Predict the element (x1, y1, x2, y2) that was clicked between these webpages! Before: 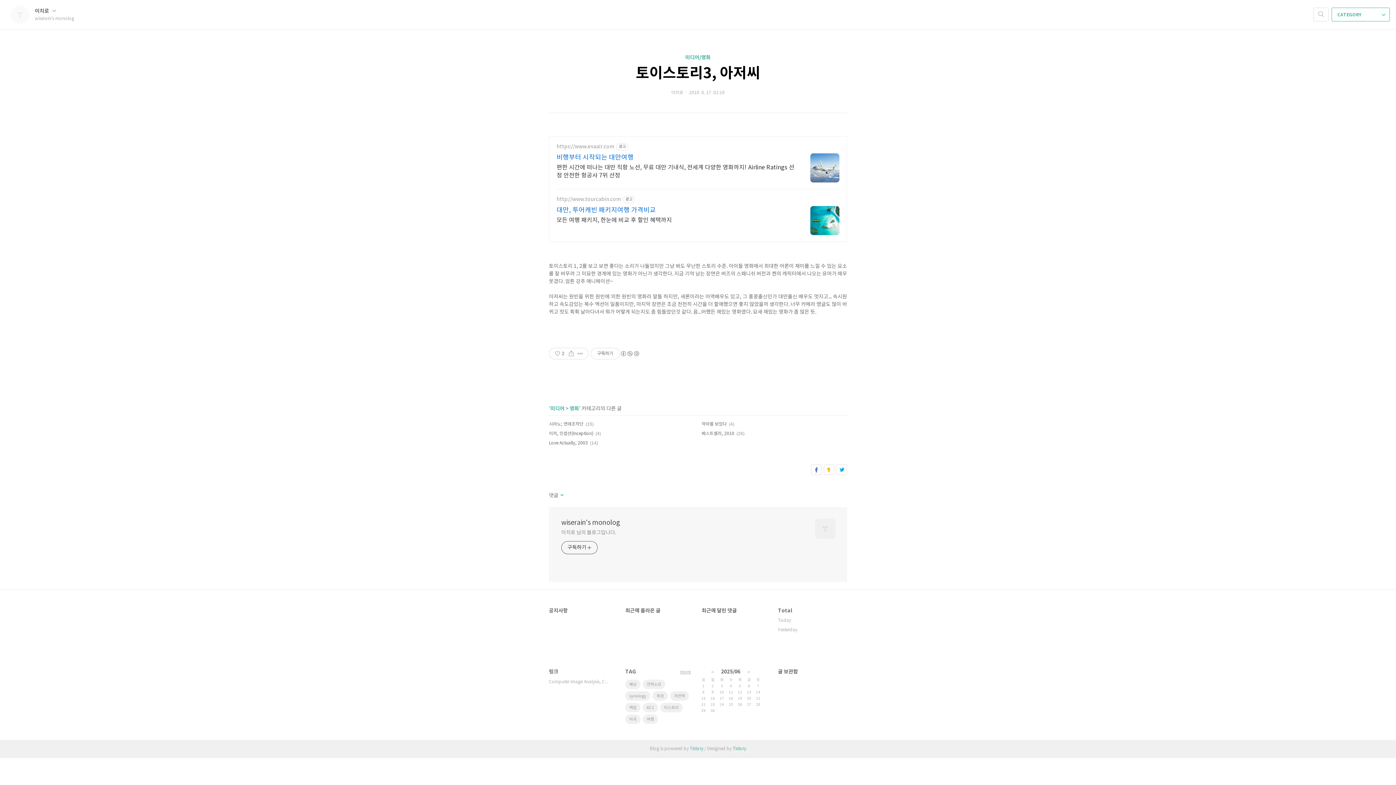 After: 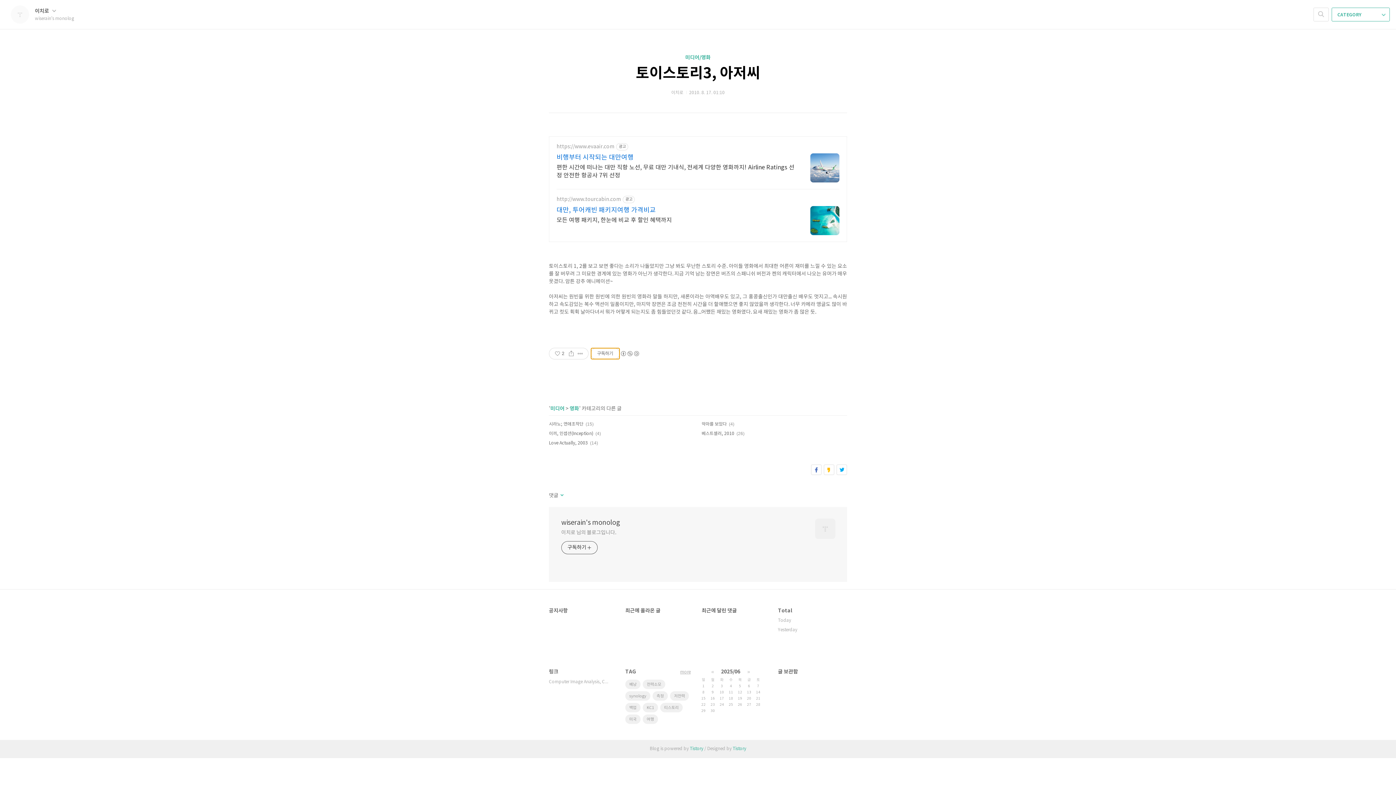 Action: bbox: (590, 348, 620, 359) label: 구독하기